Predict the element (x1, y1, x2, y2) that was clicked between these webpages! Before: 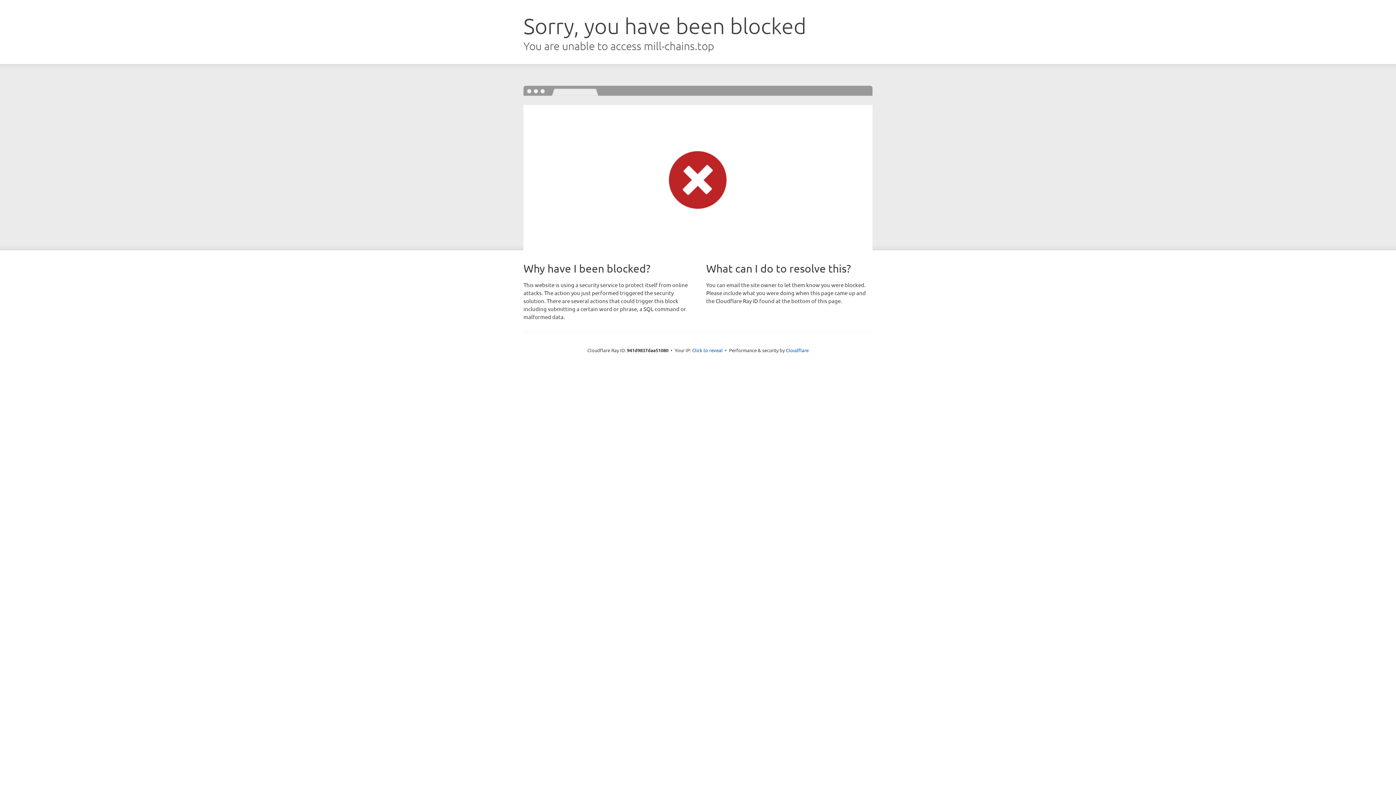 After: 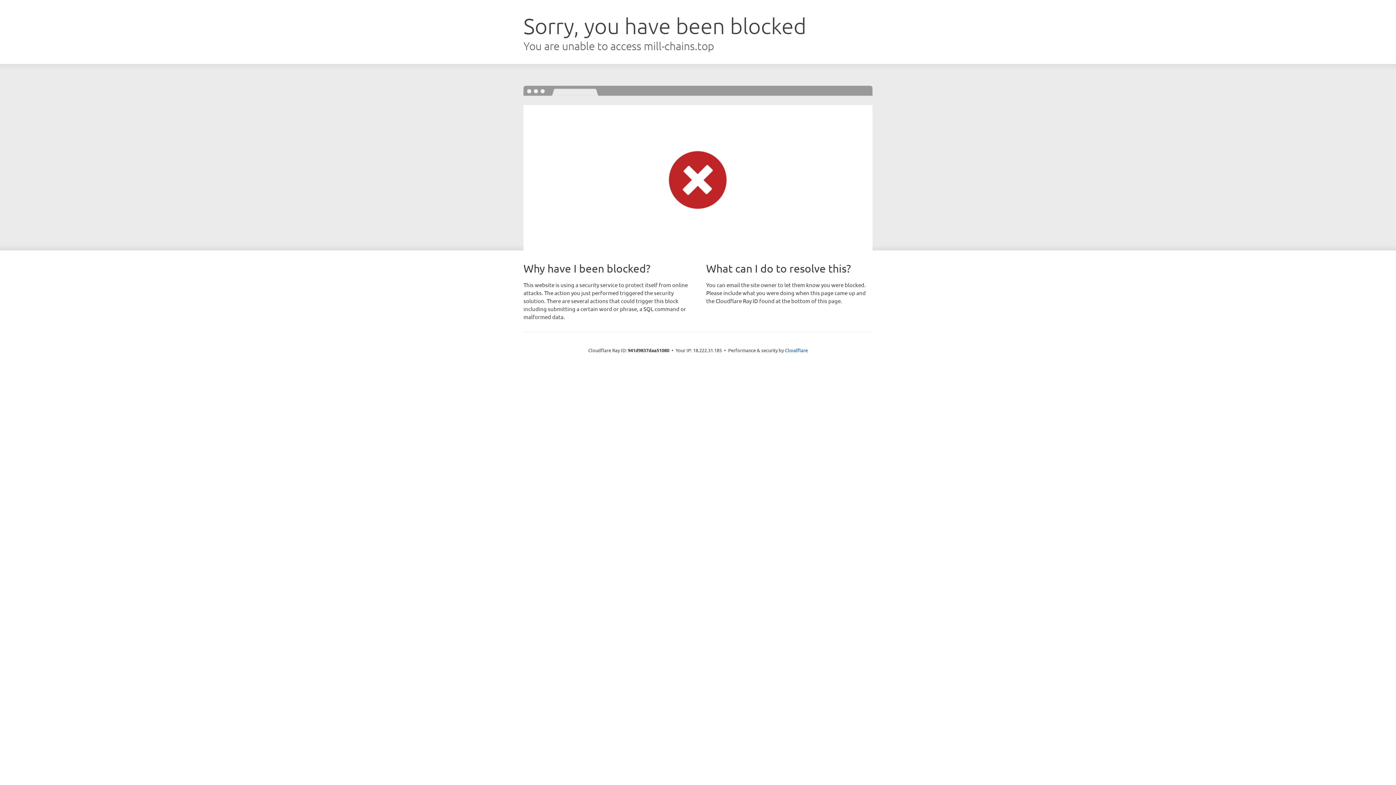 Action: label: Click to reveal bbox: (692, 346, 722, 353)